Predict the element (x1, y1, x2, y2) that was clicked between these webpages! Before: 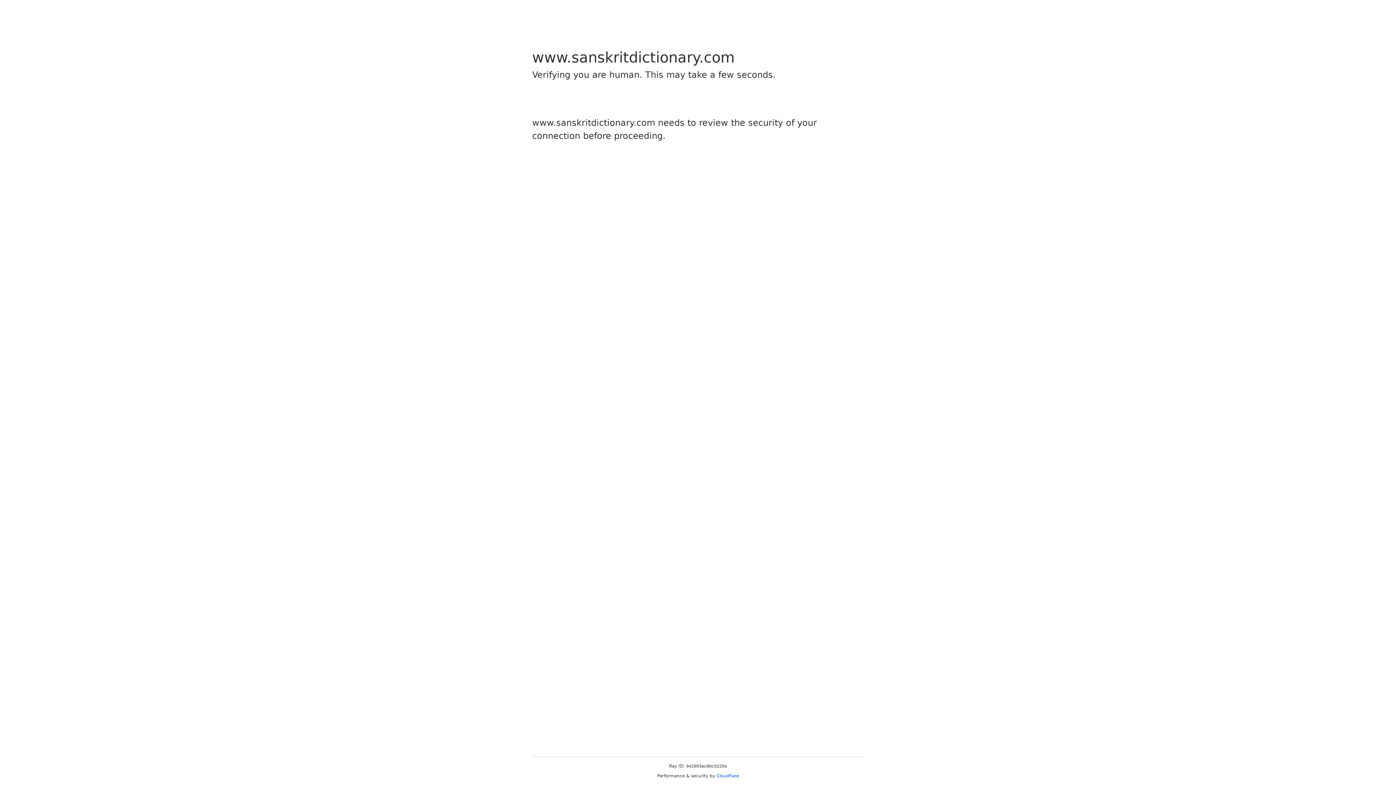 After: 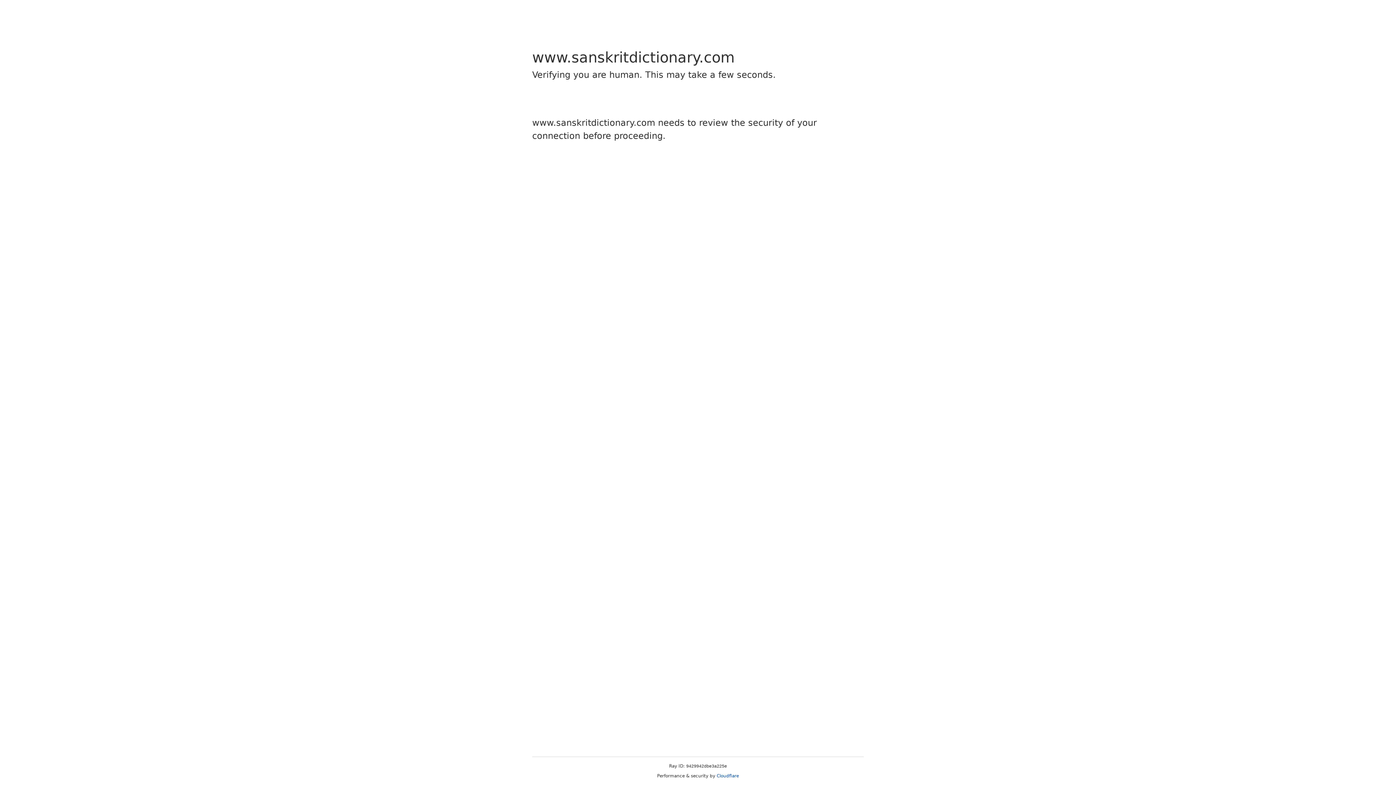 Action: bbox: (716, 773, 739, 778) label: Cloudflare